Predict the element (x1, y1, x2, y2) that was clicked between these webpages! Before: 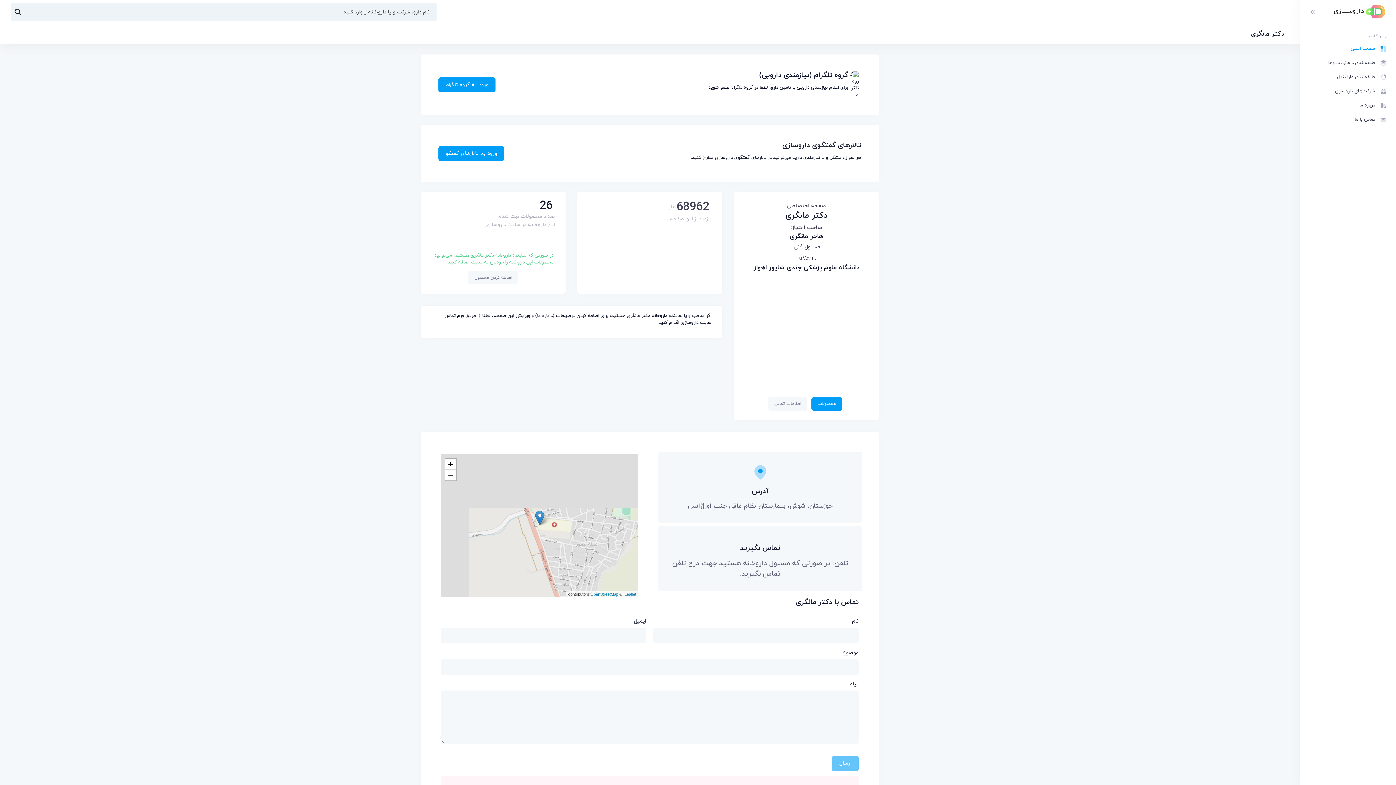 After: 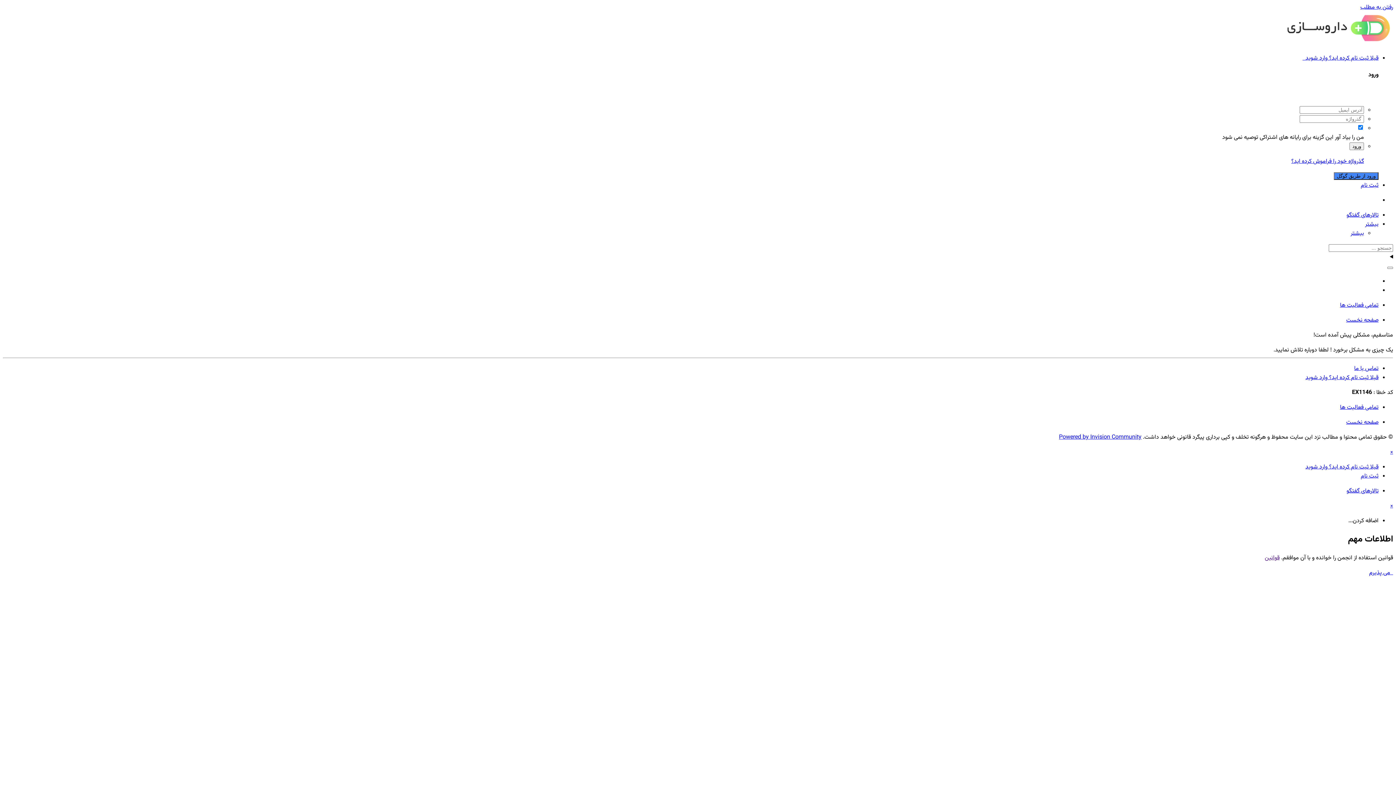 Action: label: ورود به تالارهای گفتگو bbox: (438, 146, 504, 161)